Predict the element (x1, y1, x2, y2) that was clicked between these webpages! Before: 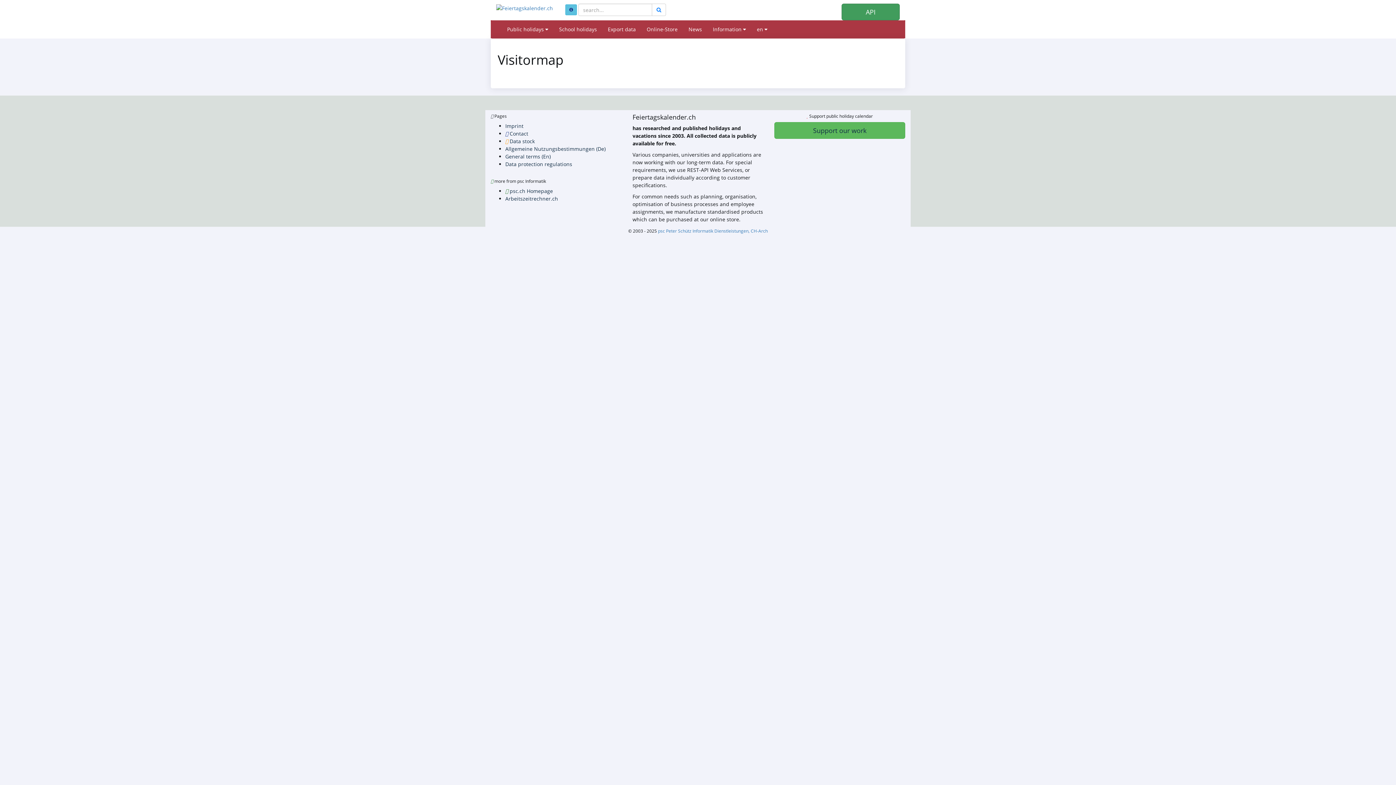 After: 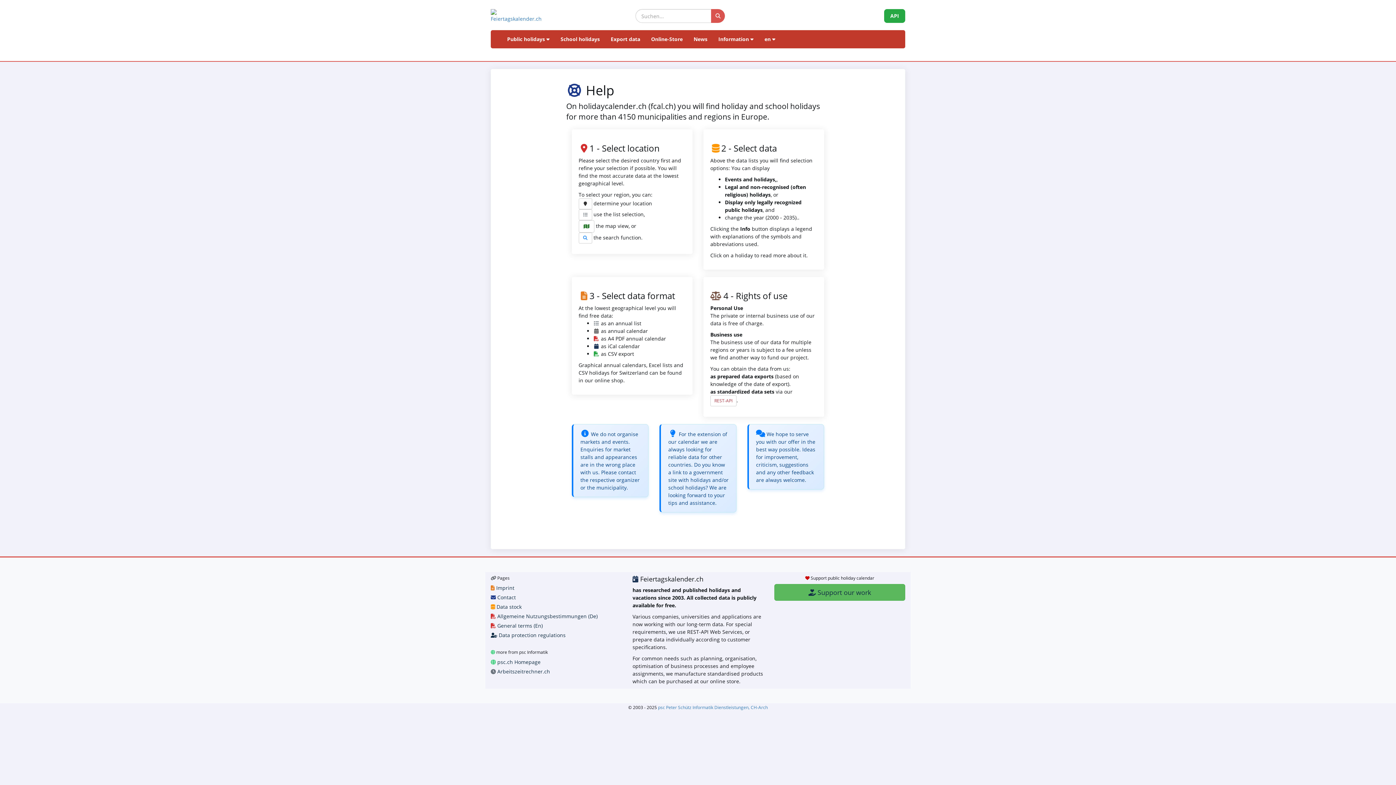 Action: bbox: (565, 4, 577, 15)